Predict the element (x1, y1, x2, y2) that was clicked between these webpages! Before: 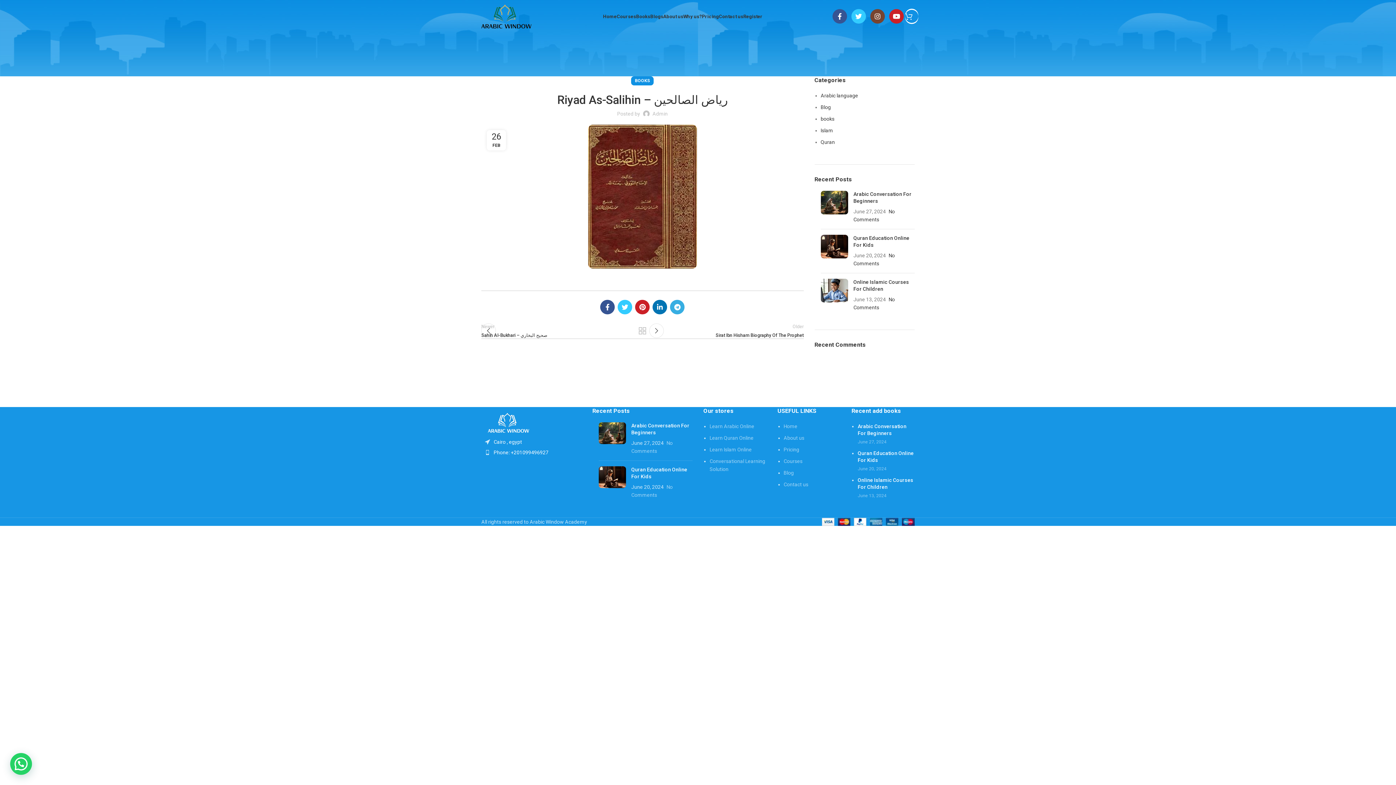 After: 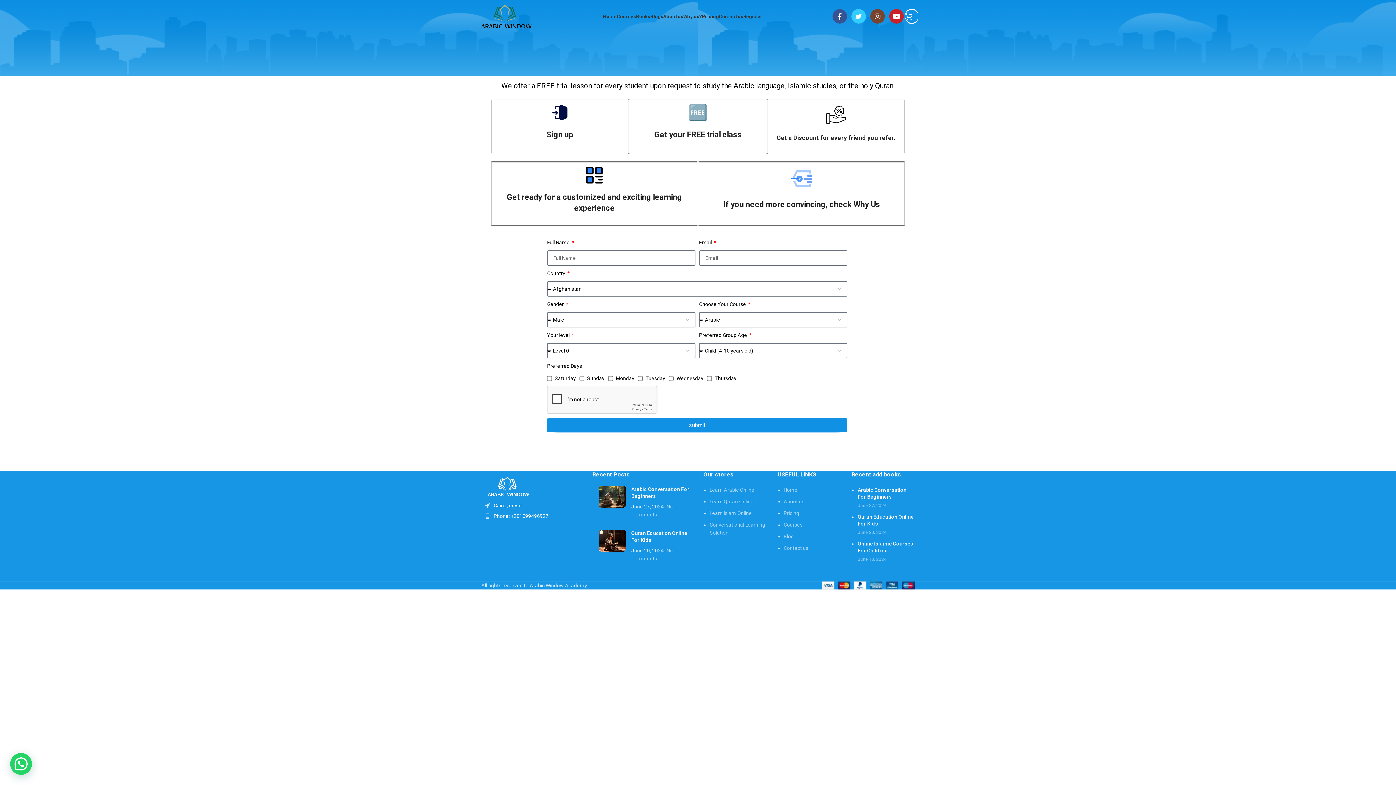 Action: label: Register bbox: (743, 9, 762, 23)